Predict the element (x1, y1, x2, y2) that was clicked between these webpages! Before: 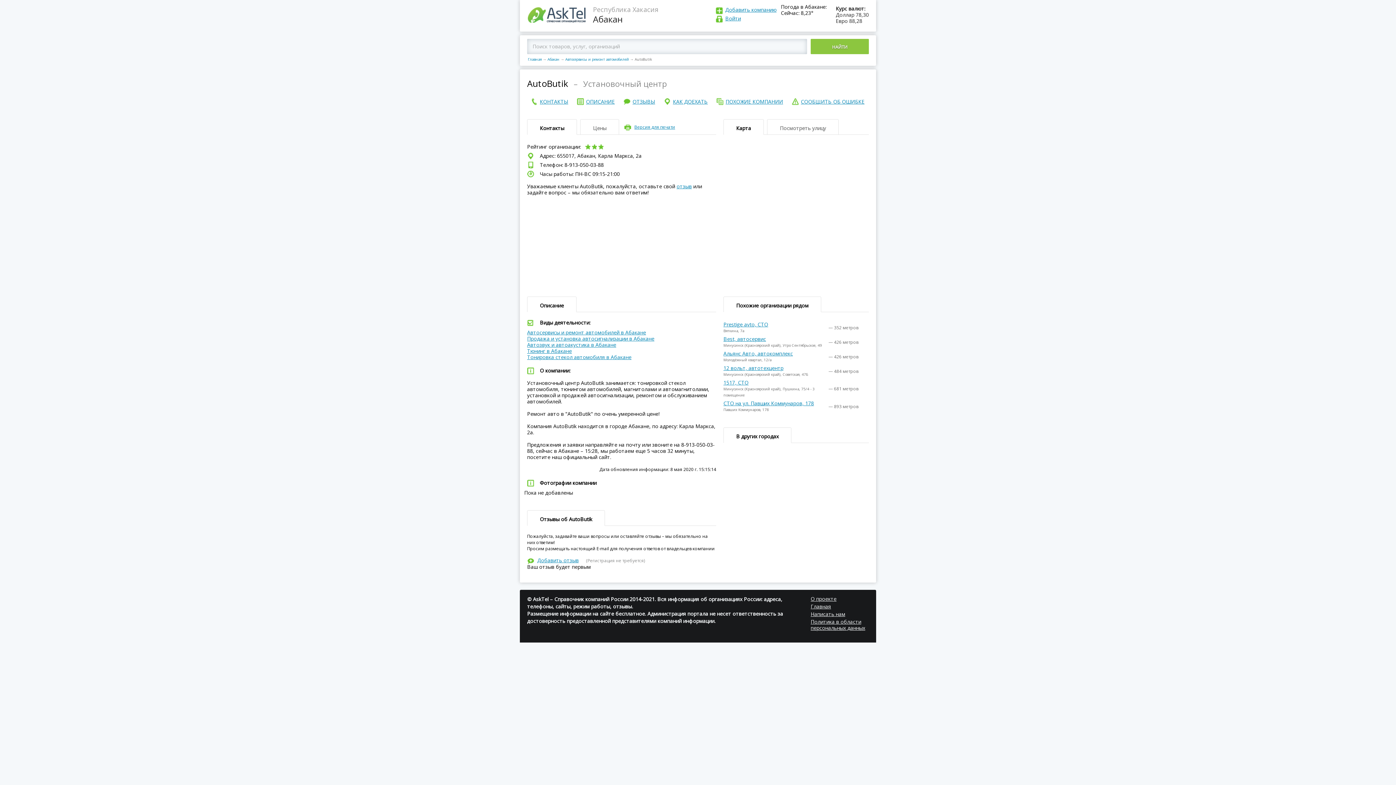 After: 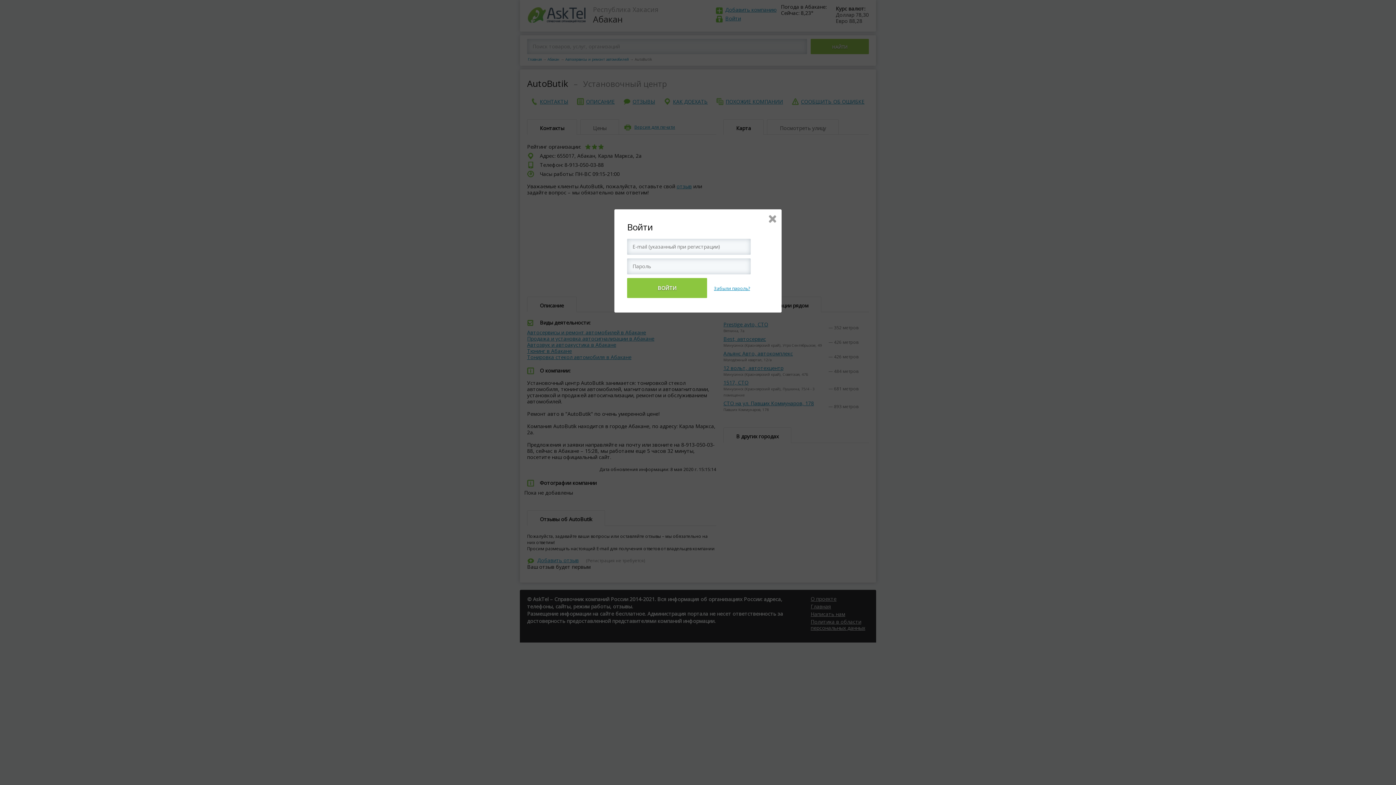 Action: label: Войти bbox: (725, 14, 741, 21)